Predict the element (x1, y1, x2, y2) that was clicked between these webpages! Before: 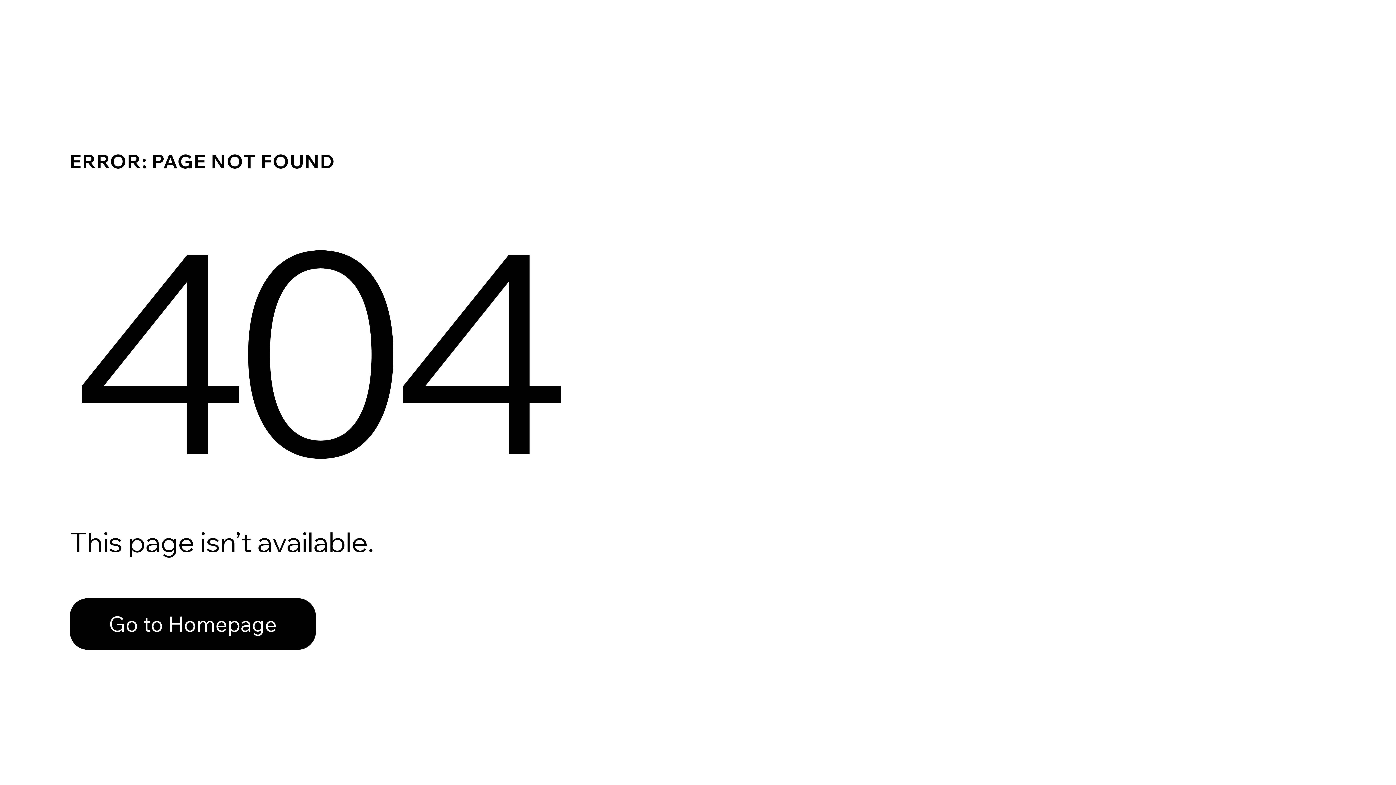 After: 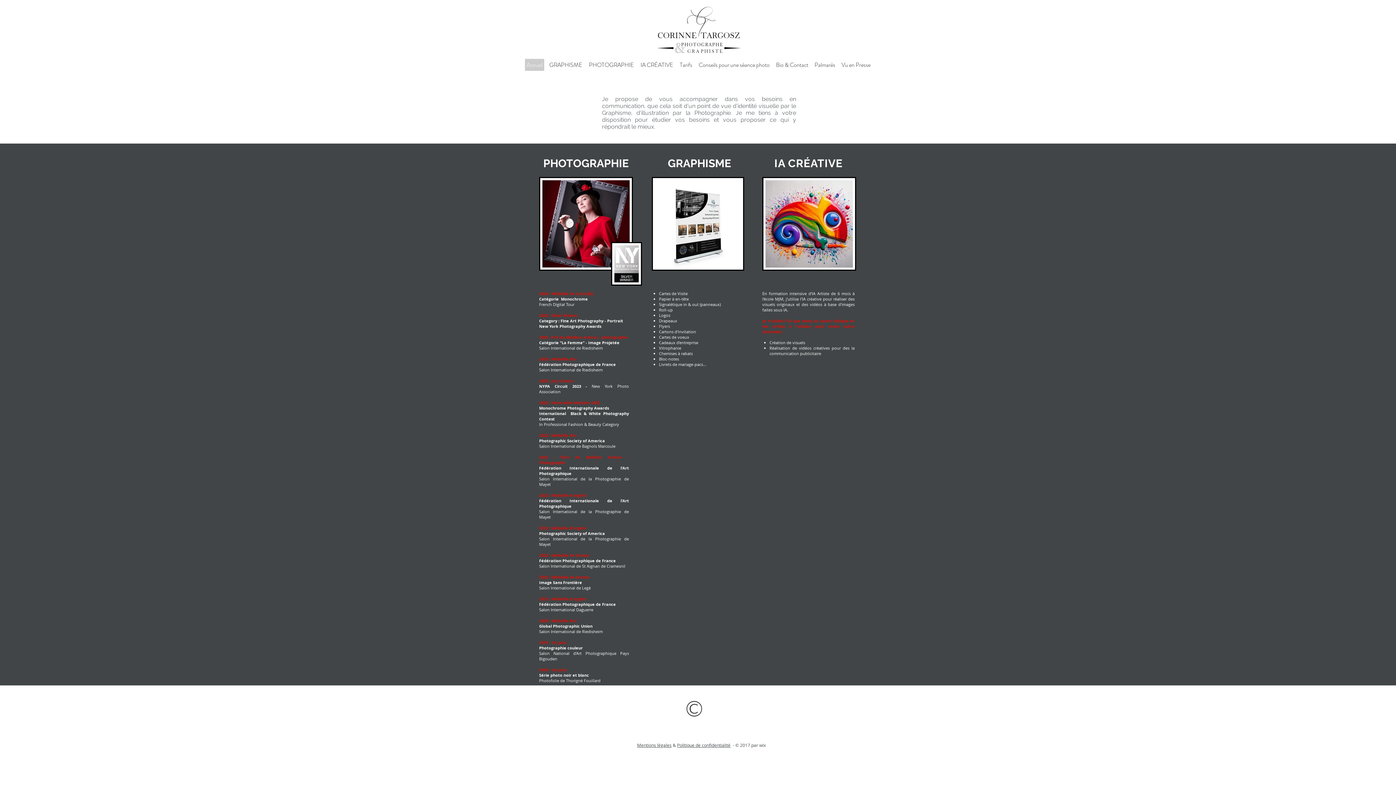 Action: bbox: (69, 582, 768, 659) label: Go to Homepage